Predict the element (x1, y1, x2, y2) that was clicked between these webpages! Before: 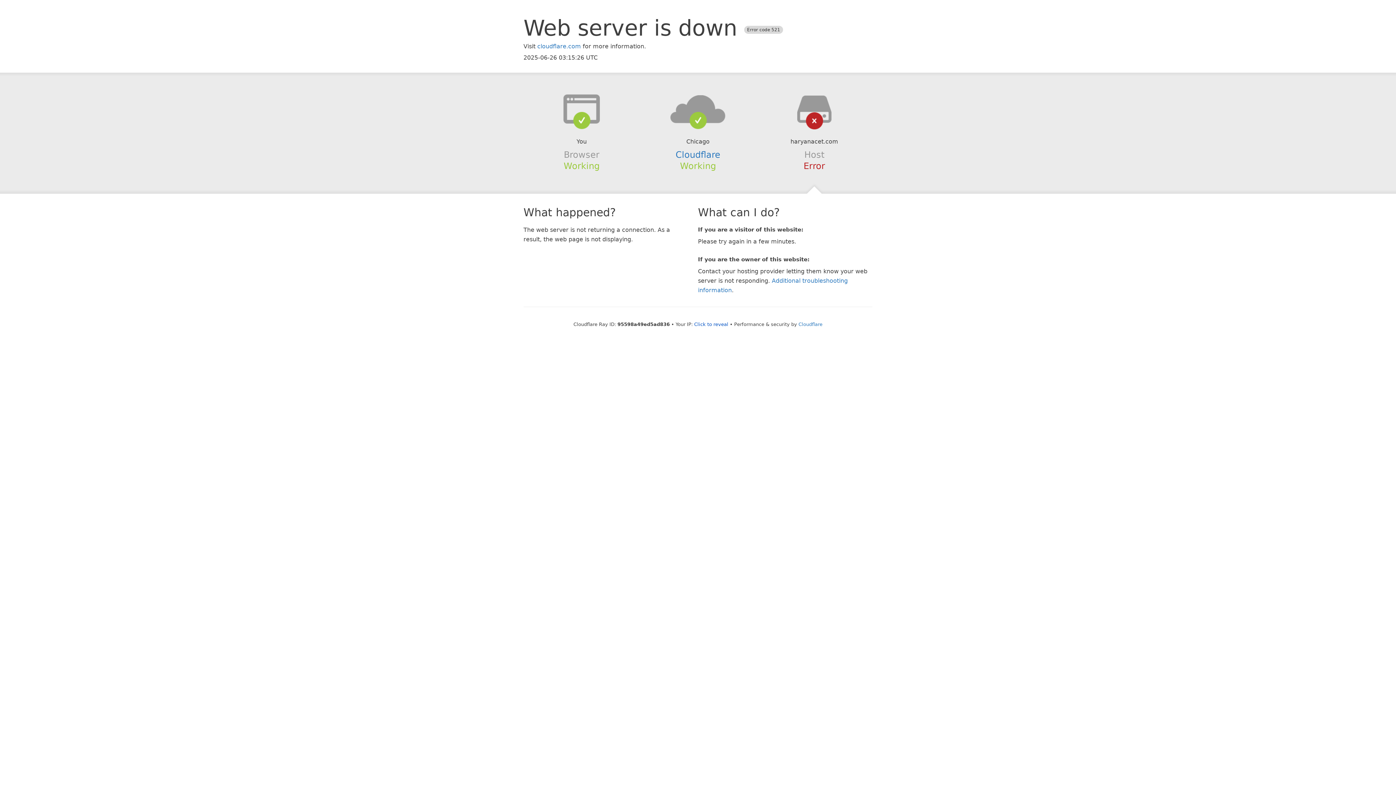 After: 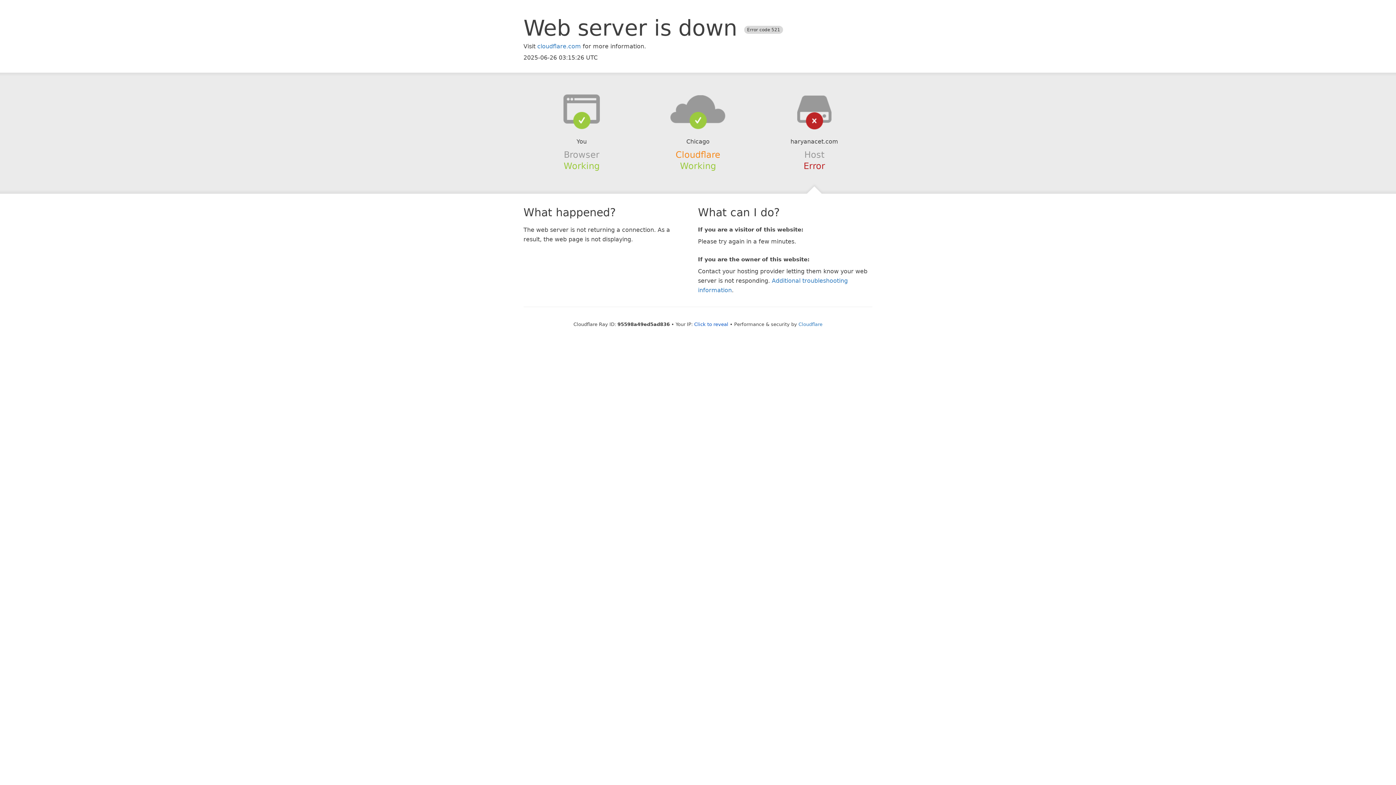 Action: bbox: (675, 149, 720, 159) label: Cloudflare